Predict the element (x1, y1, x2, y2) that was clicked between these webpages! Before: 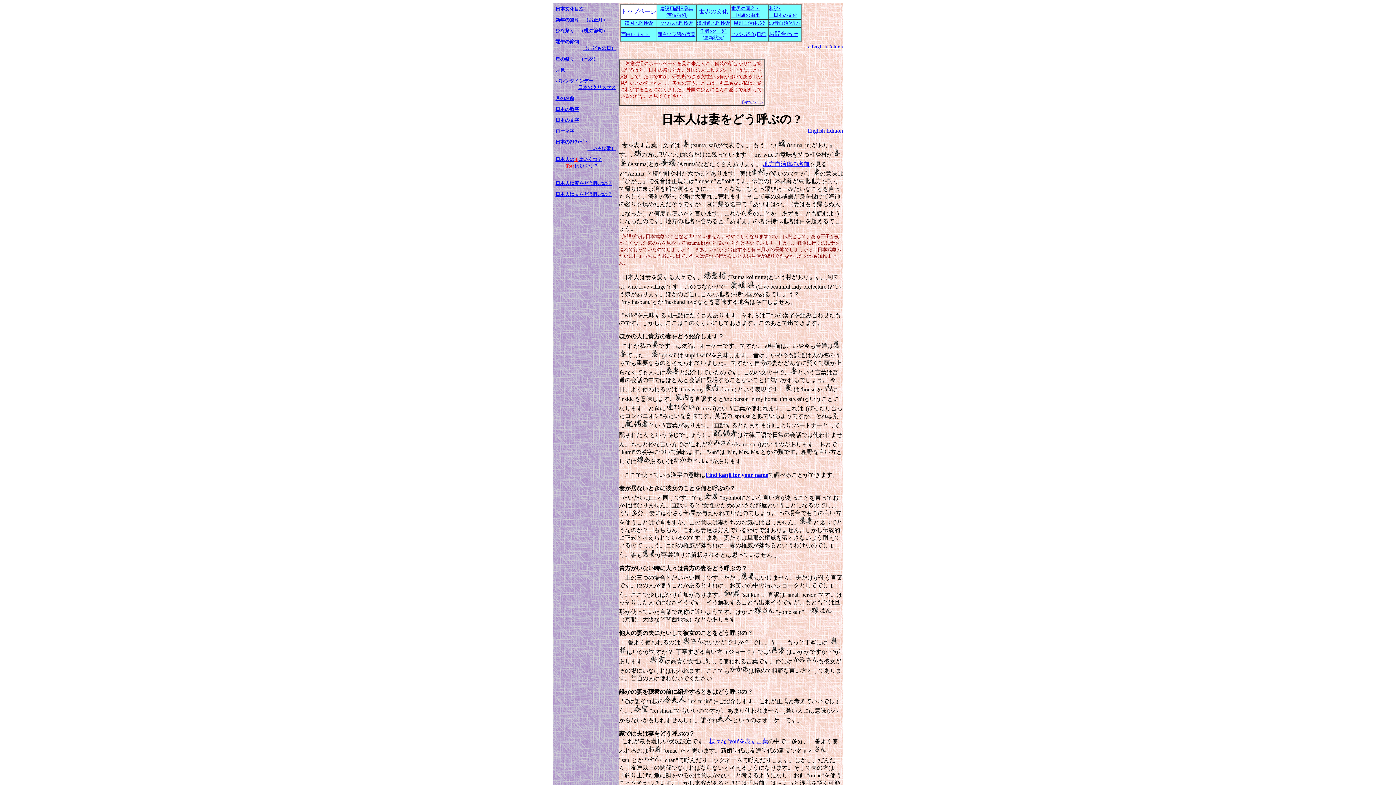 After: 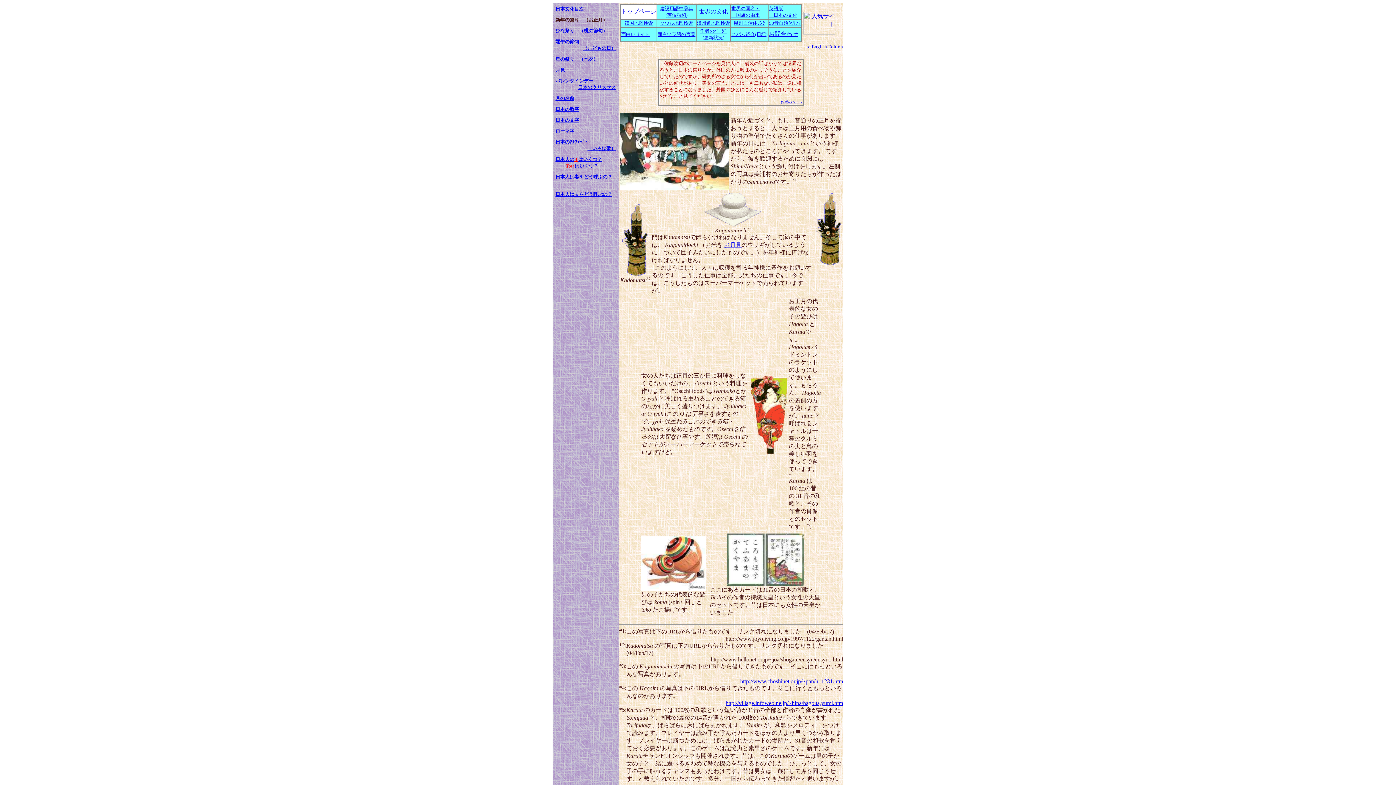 Action: label: 新年の祭り　（お正月） bbox: (555, 17, 607, 22)